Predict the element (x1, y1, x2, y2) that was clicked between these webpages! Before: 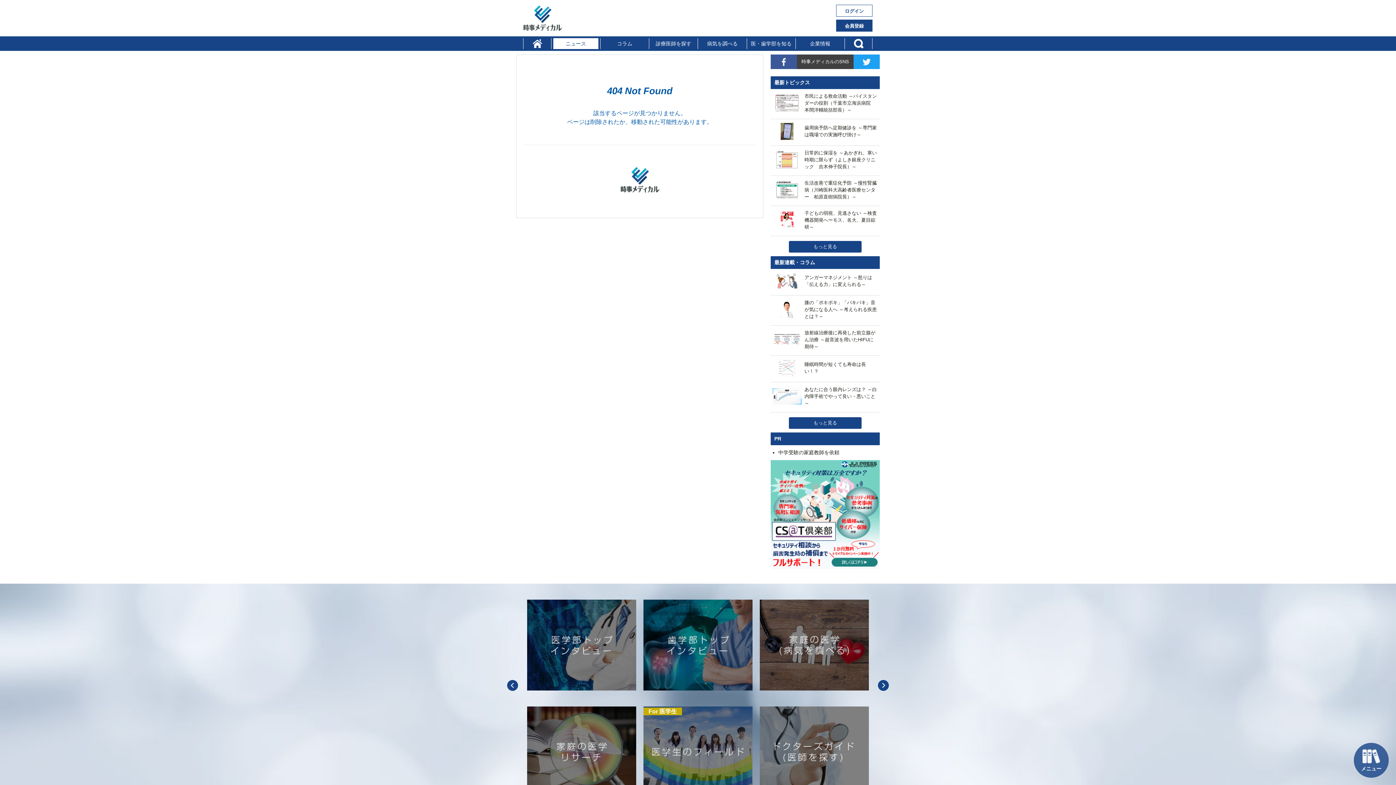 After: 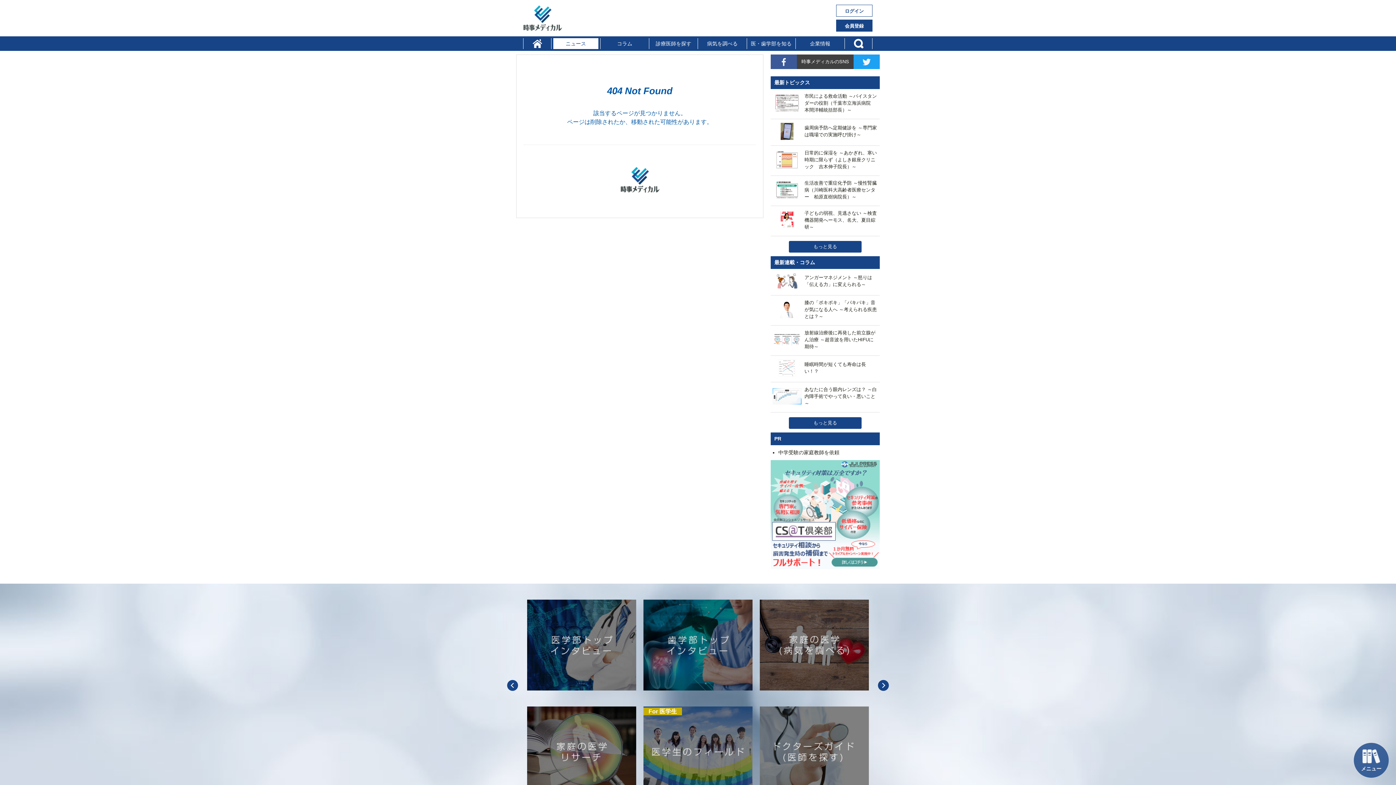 Action: bbox: (770, 460, 880, 569)